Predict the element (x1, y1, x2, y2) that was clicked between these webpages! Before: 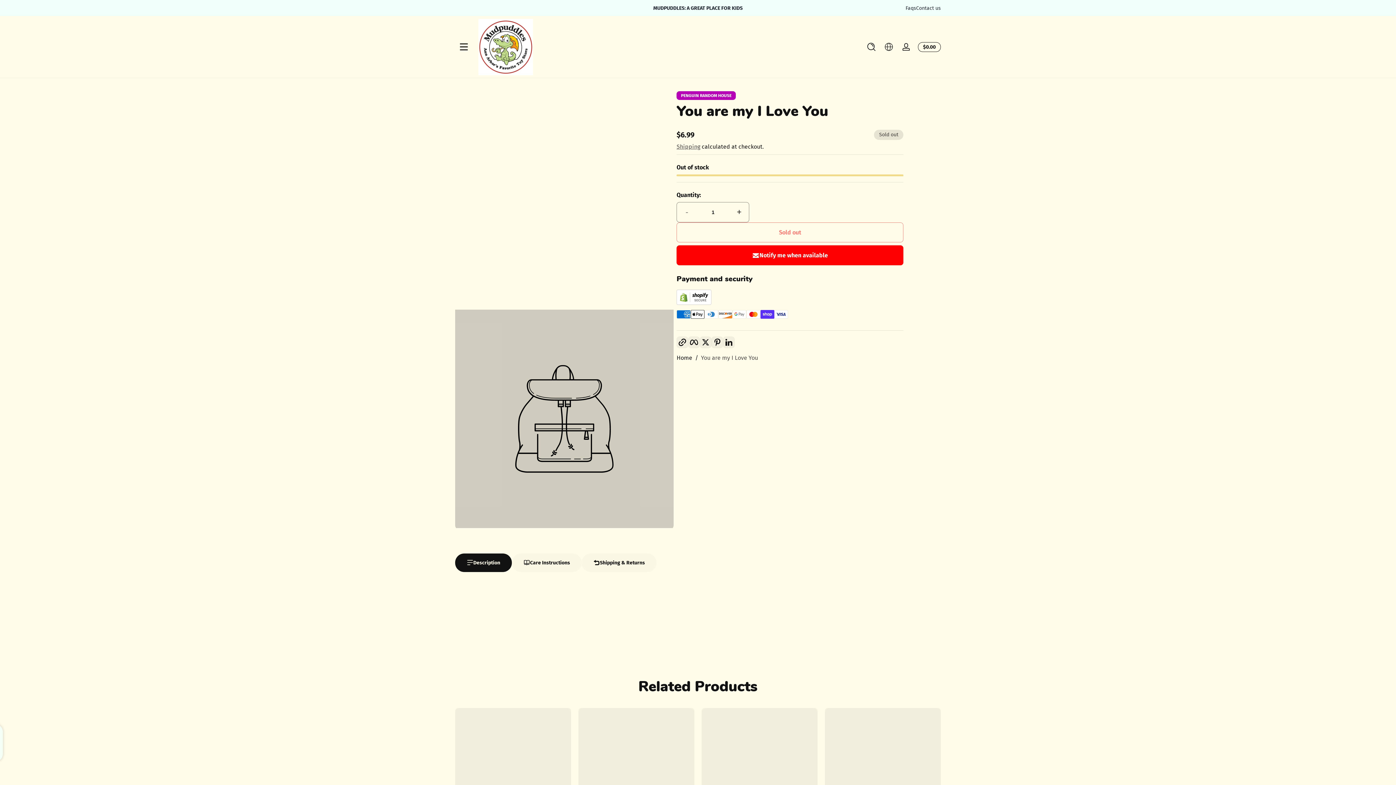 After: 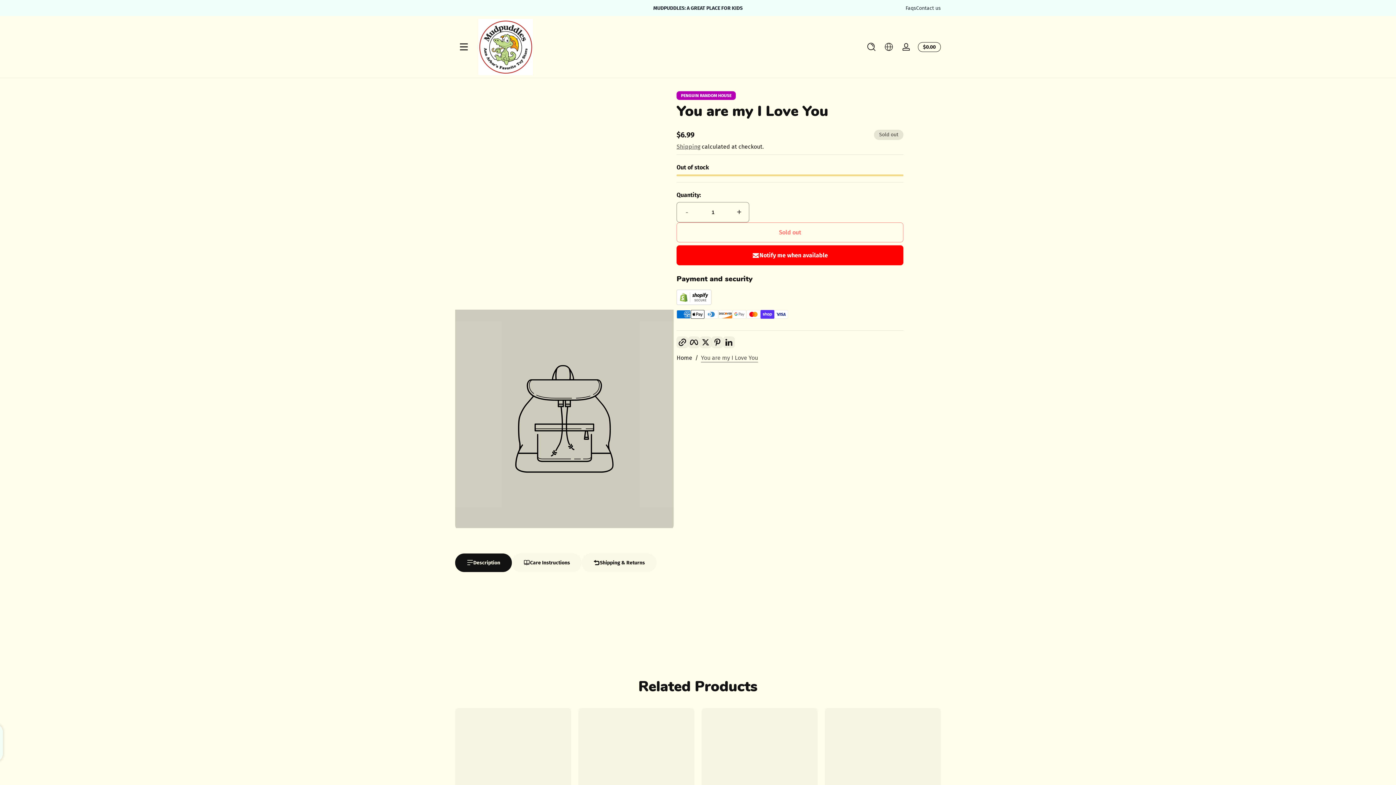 Action: label: You are my I Love You bbox: (701, 354, 758, 362)